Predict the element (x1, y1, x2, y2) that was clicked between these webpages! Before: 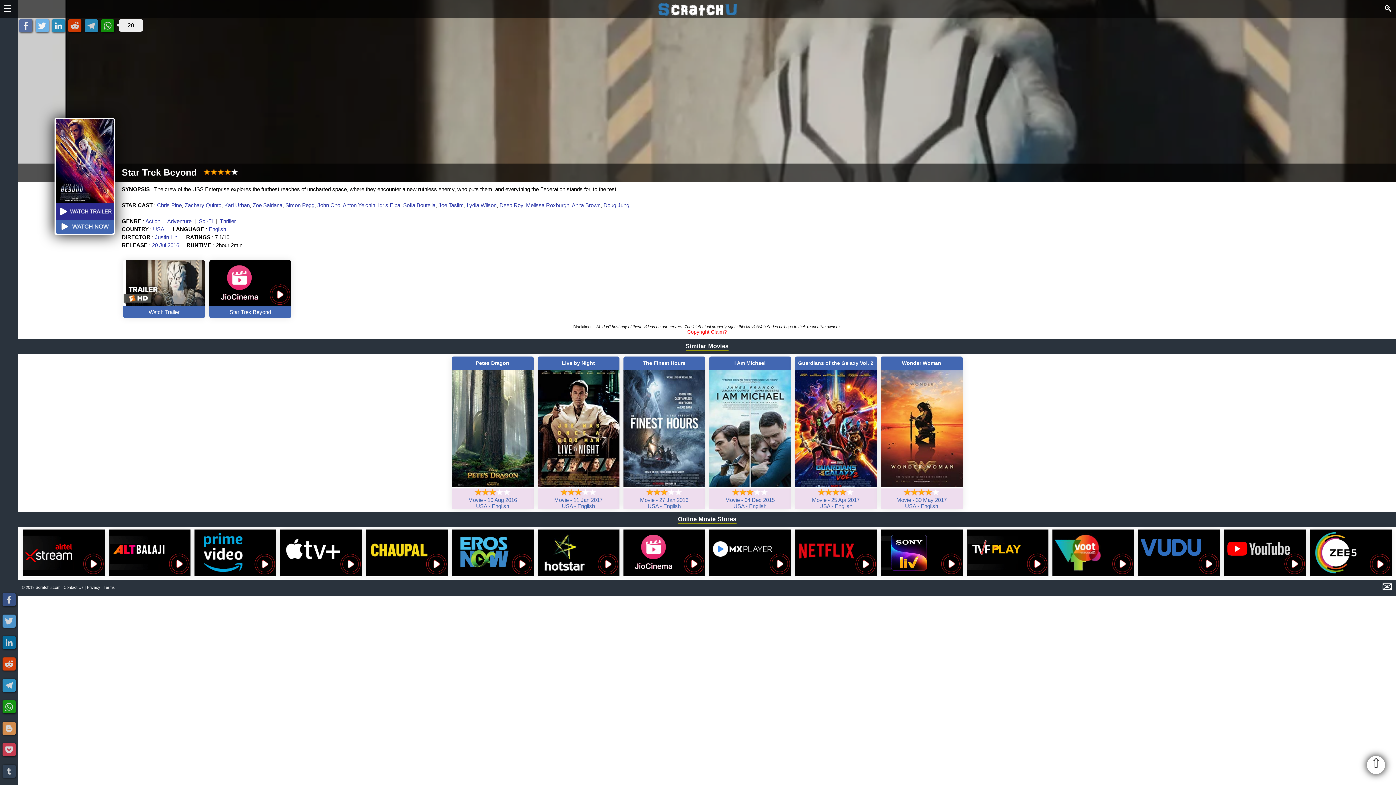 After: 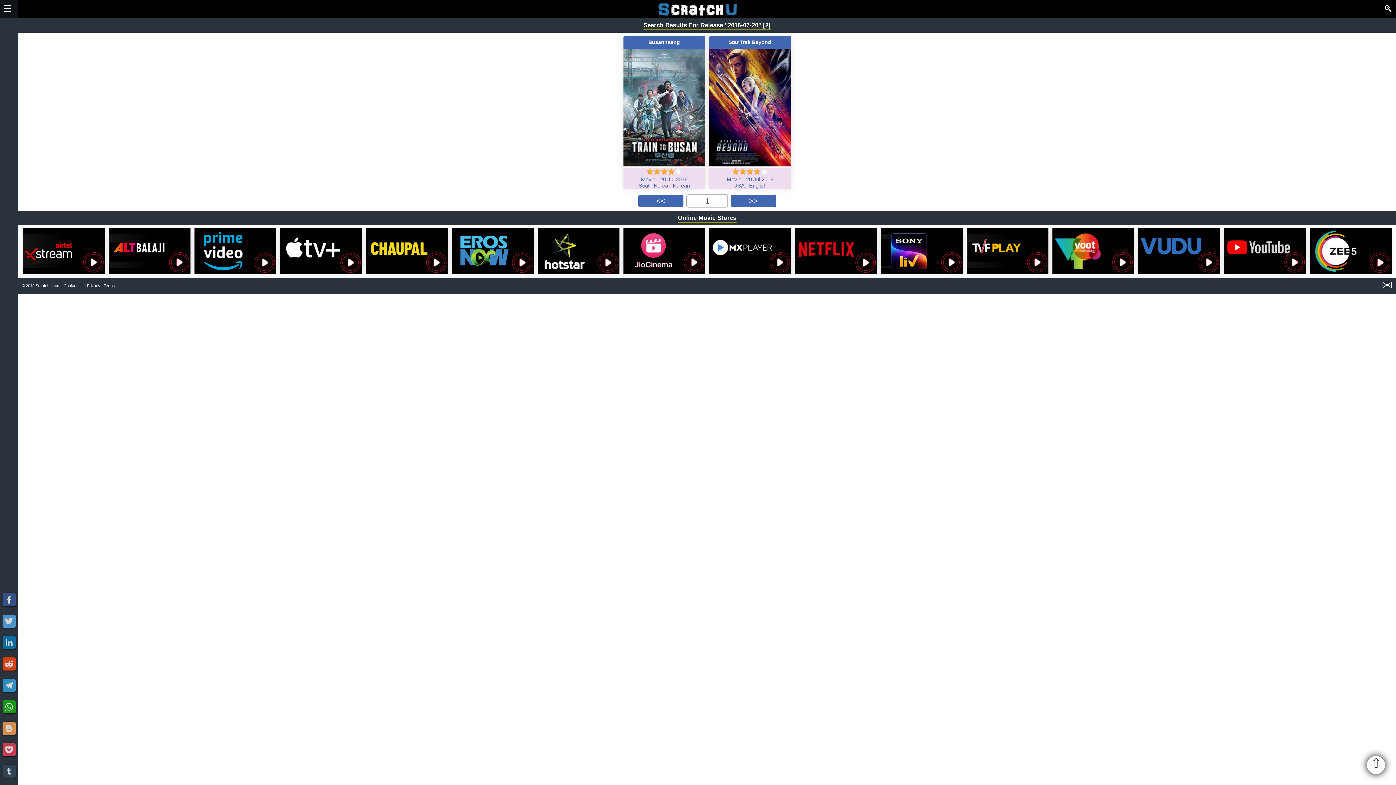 Action: label: 20 Jul 2016 bbox: (152, 242, 179, 248)